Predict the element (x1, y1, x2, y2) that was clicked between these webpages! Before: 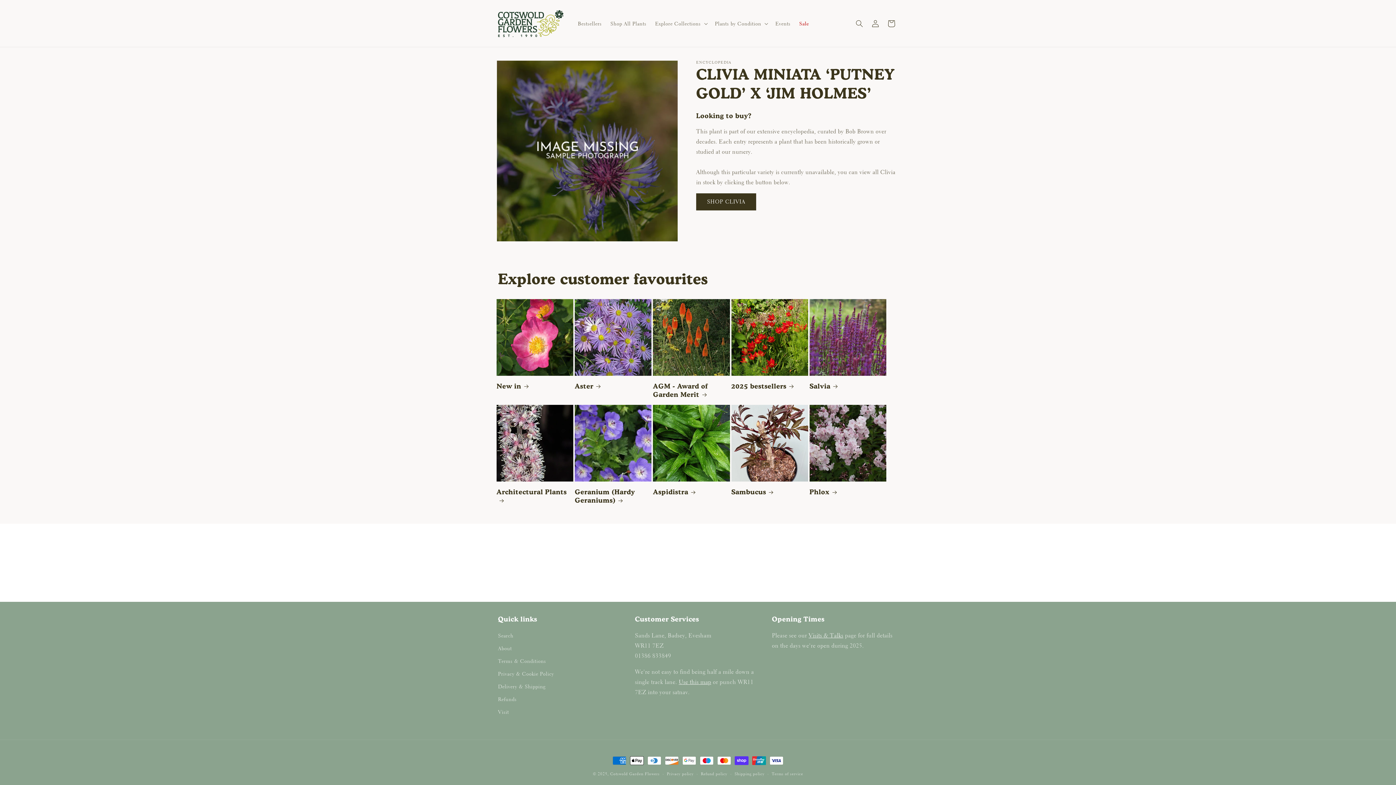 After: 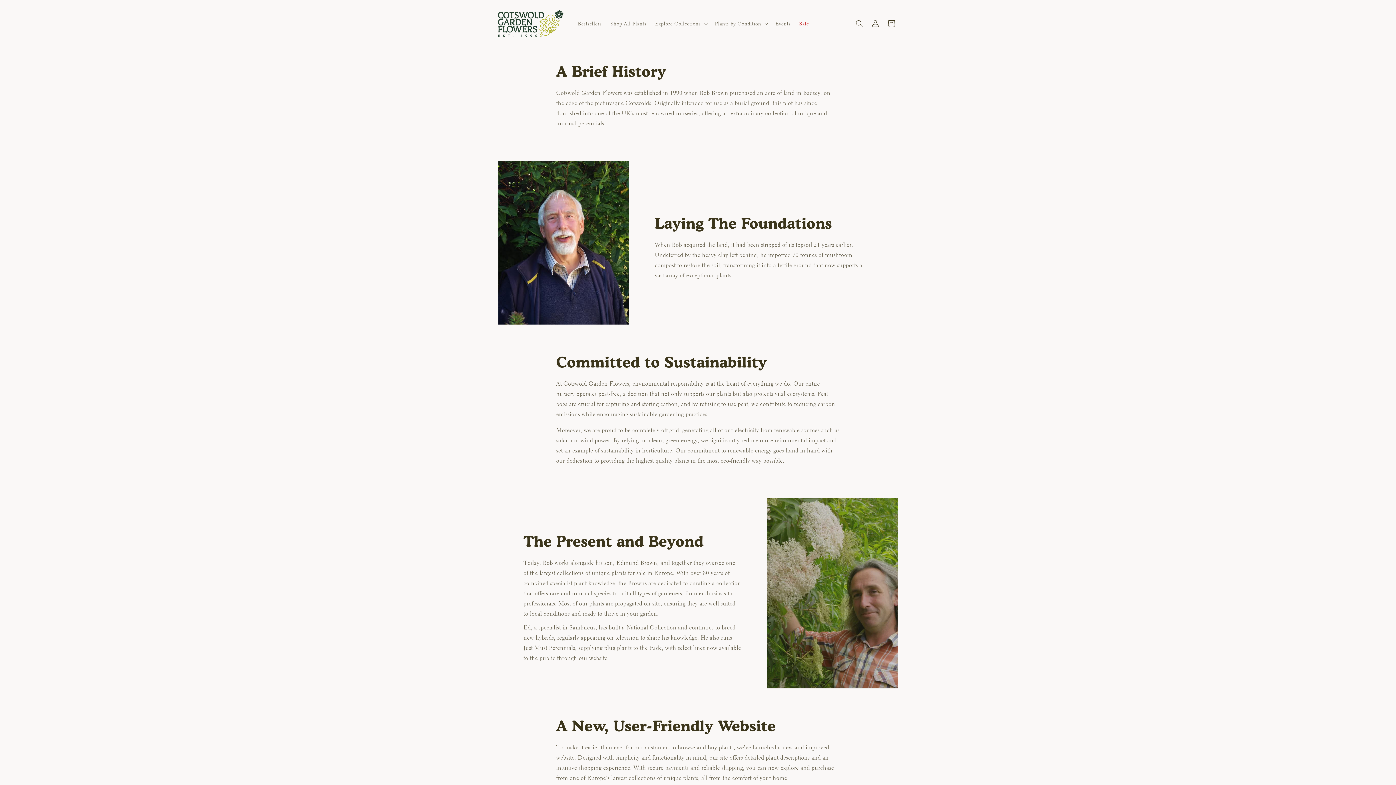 Action: bbox: (498, 642, 512, 655) label: About